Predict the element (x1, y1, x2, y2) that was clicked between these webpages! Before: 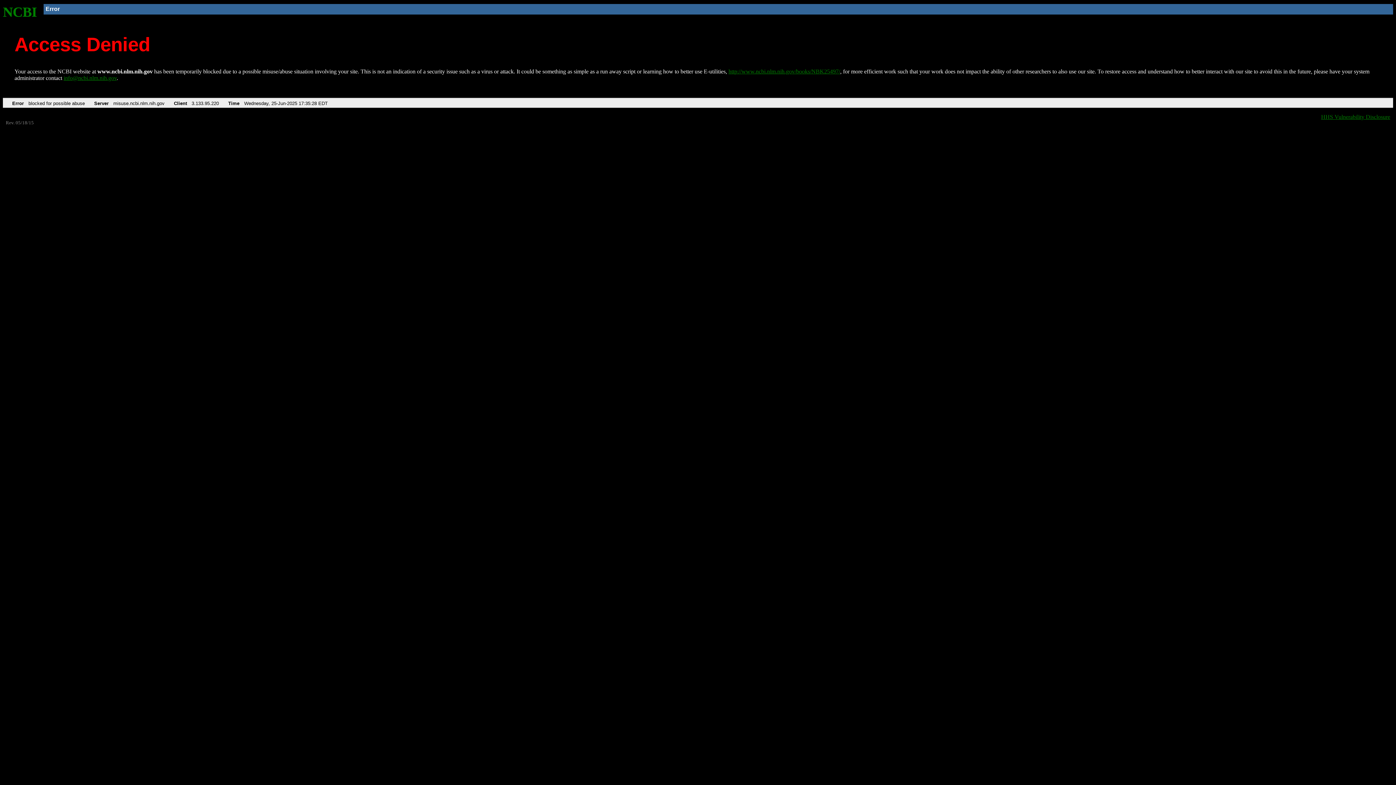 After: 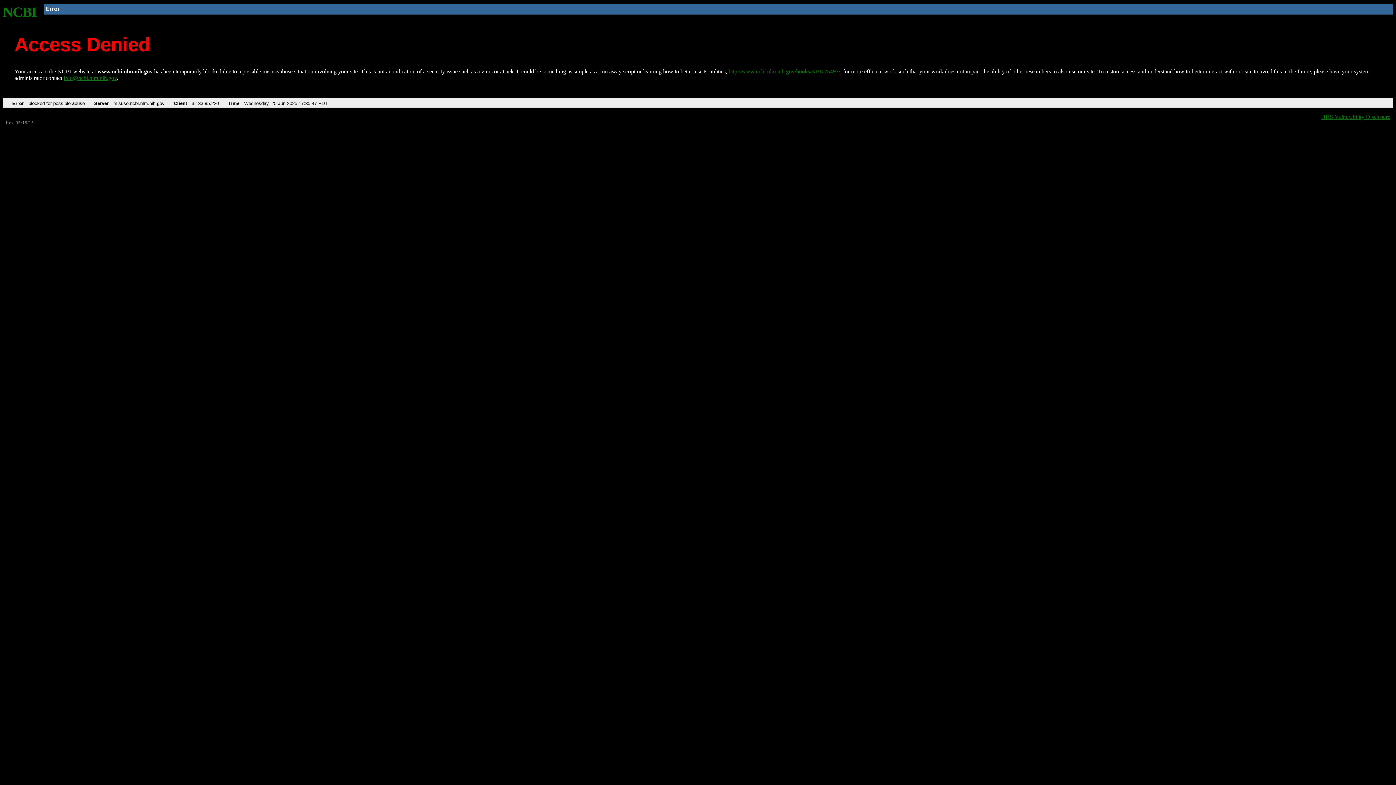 Action: bbox: (728, 68, 840, 74) label: http://www.ncbi.nlm.nih.gov/books/NBK25497/